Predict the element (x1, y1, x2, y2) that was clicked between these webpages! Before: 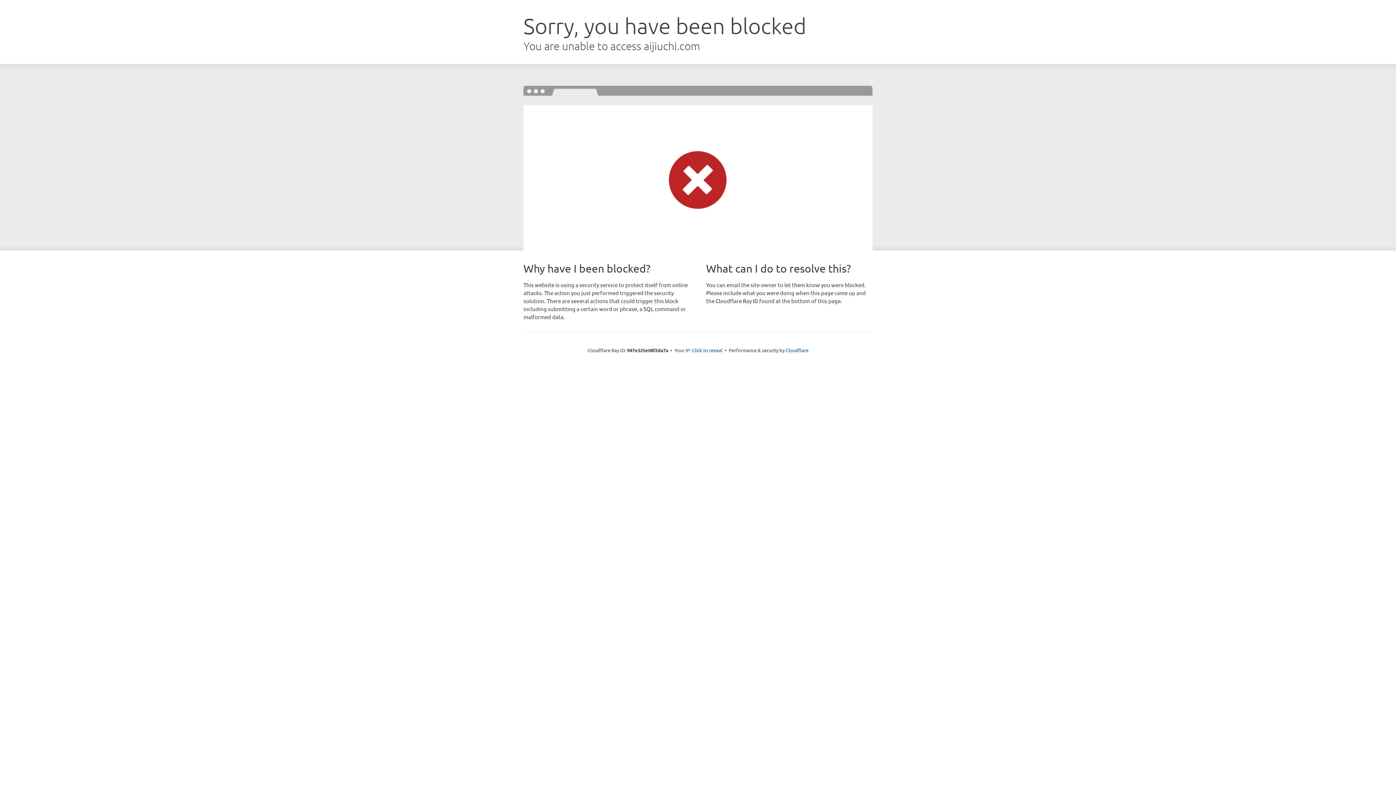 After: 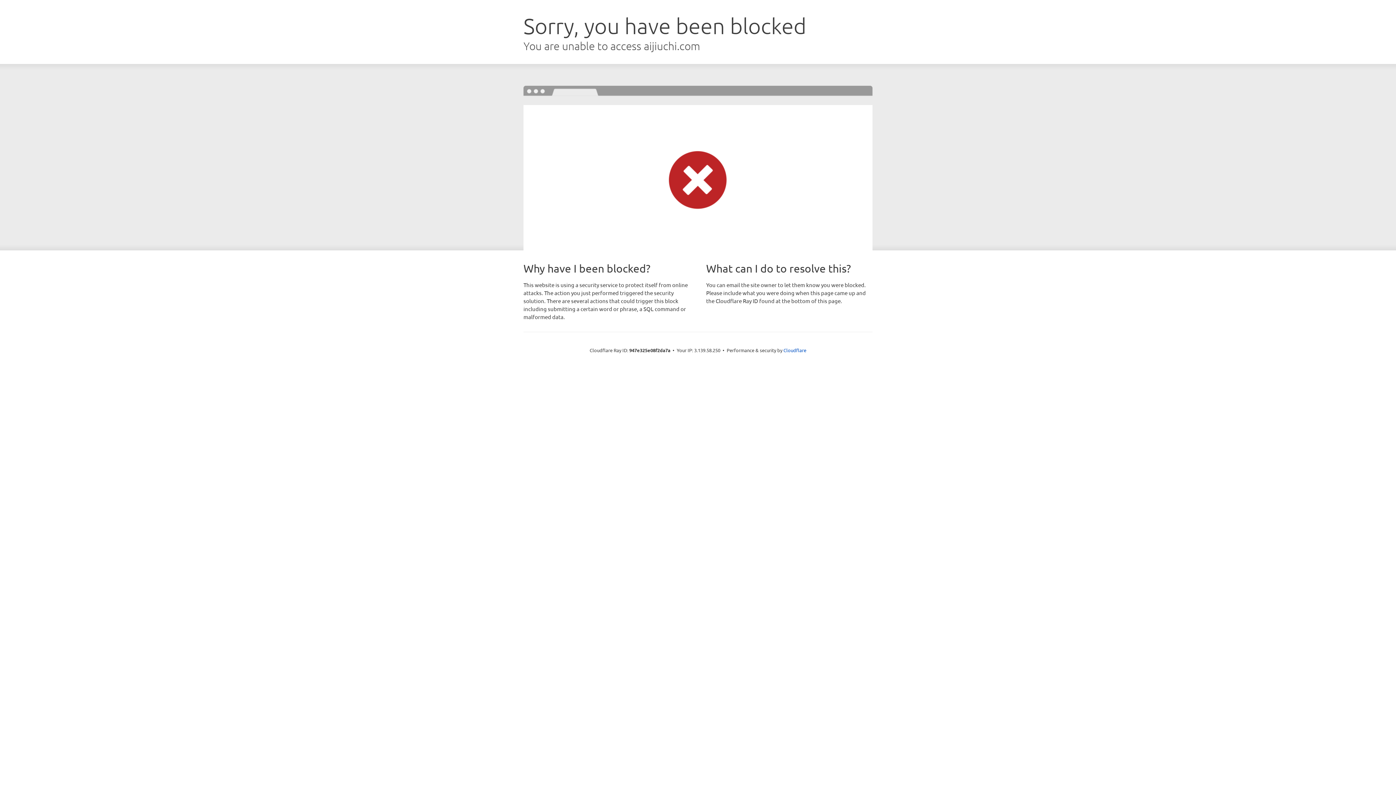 Action: label: Click to reveal bbox: (692, 346, 722, 353)